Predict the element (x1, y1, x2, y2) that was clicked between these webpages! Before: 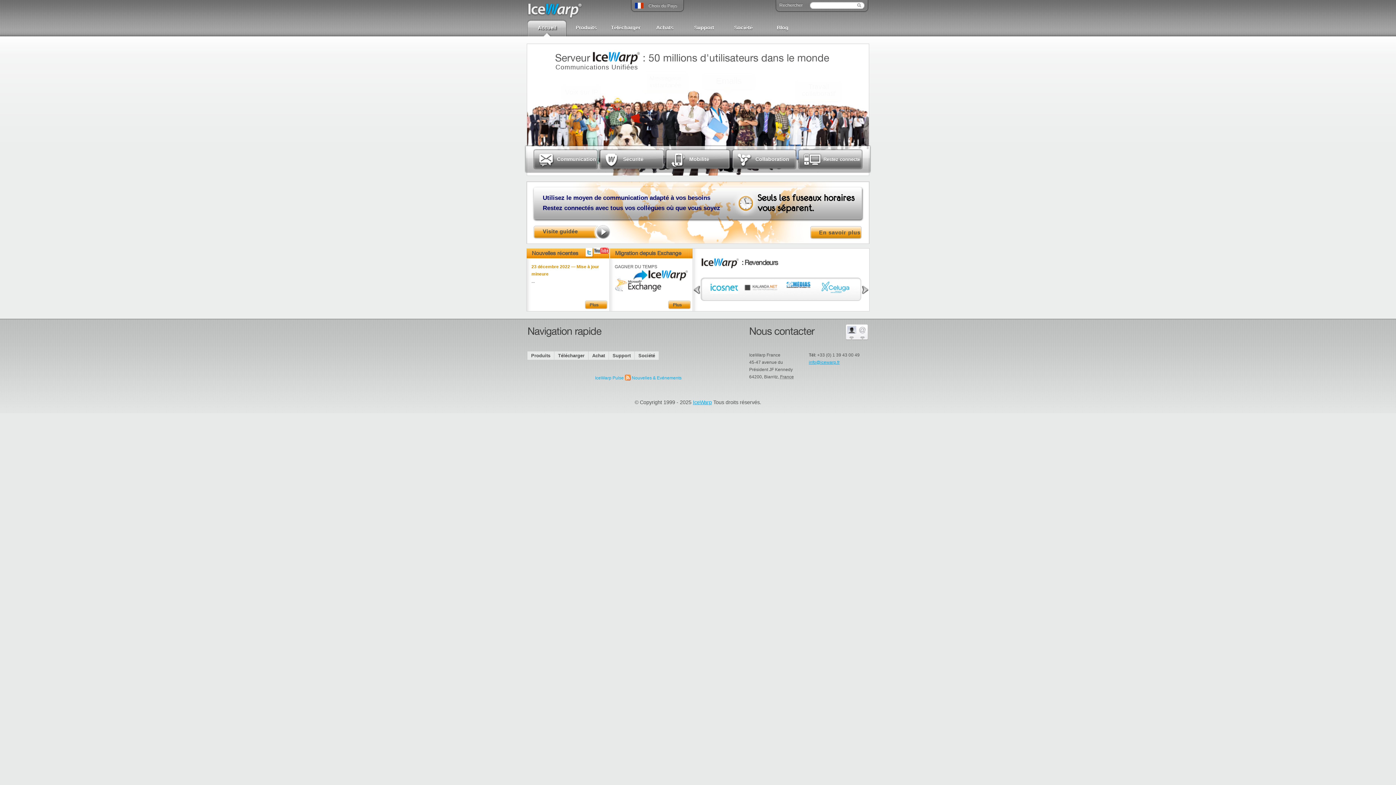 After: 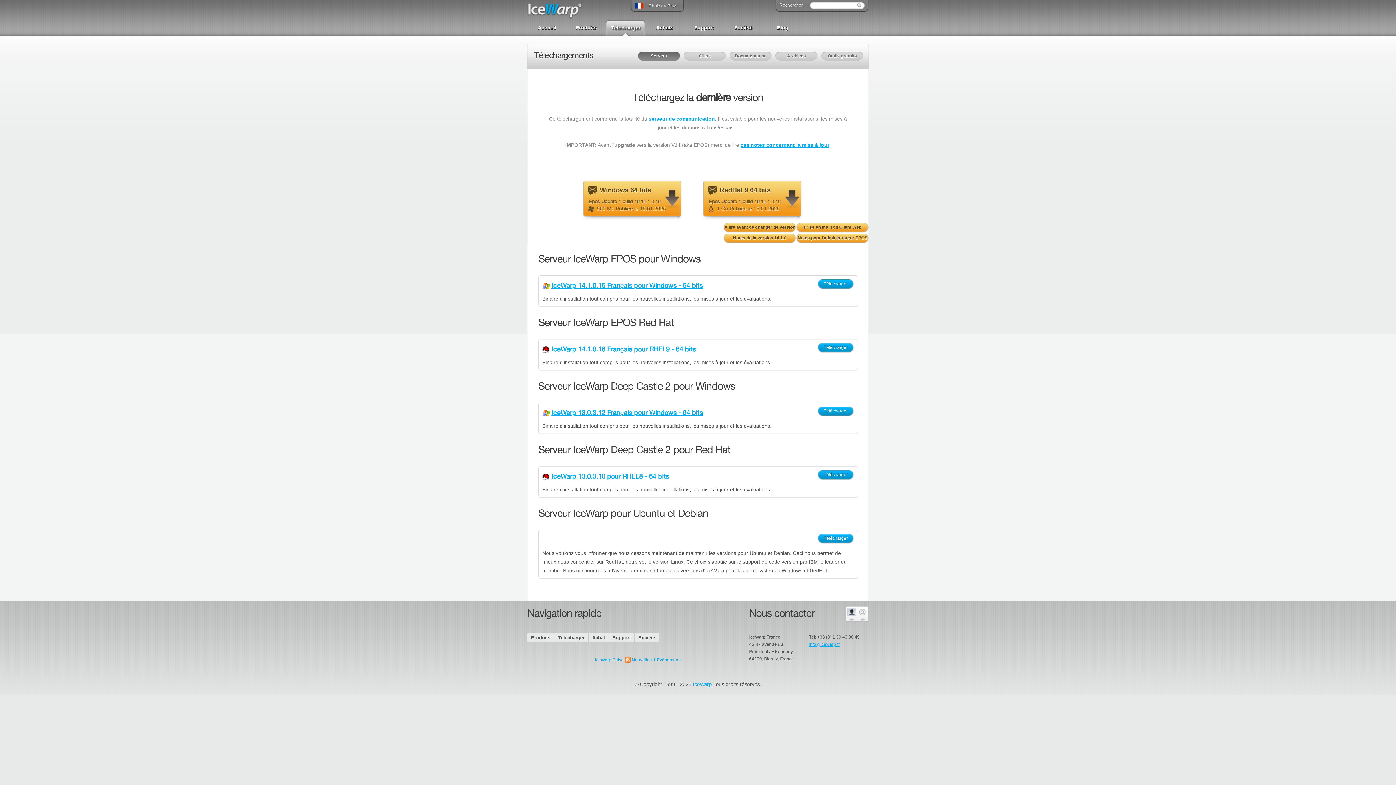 Action: bbox: (606, 18, 645, 36) label: Télécharger